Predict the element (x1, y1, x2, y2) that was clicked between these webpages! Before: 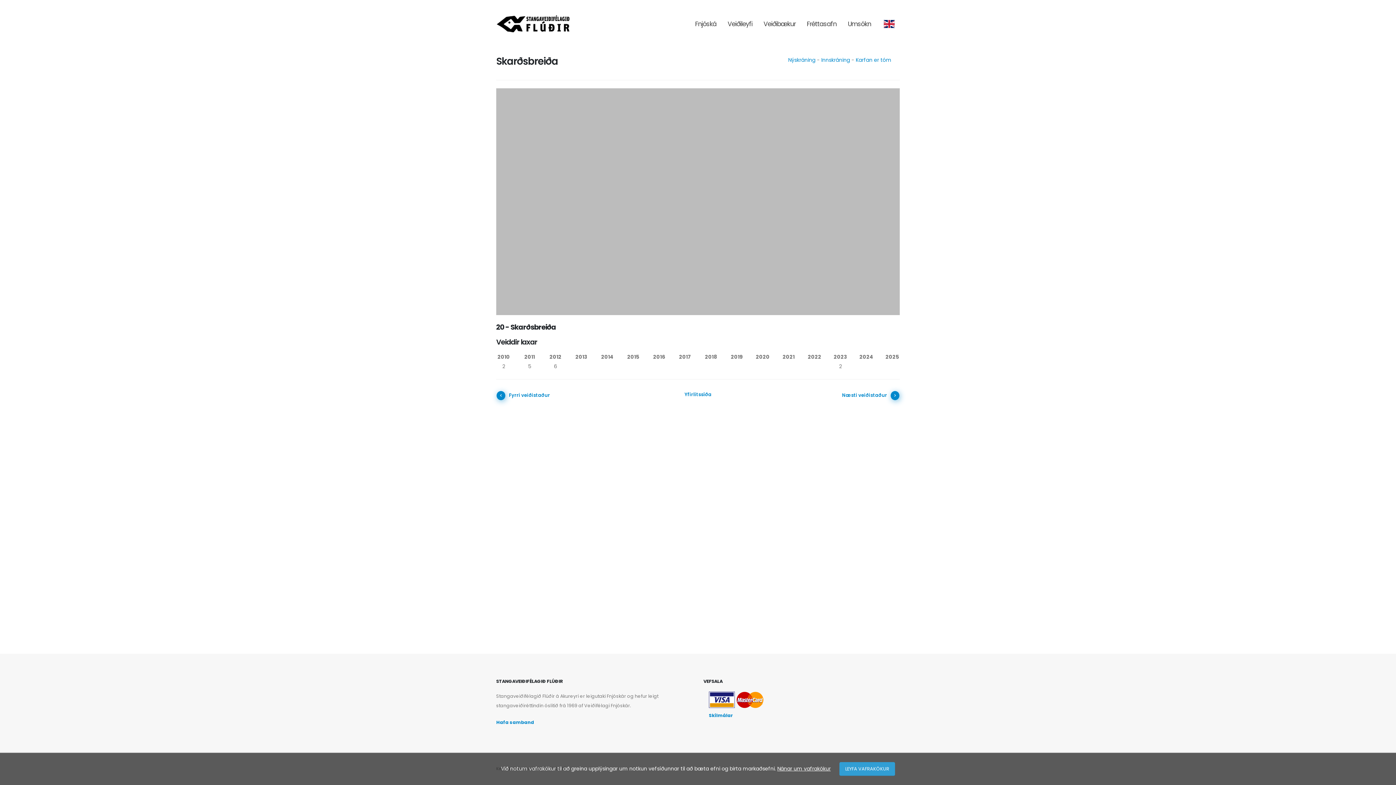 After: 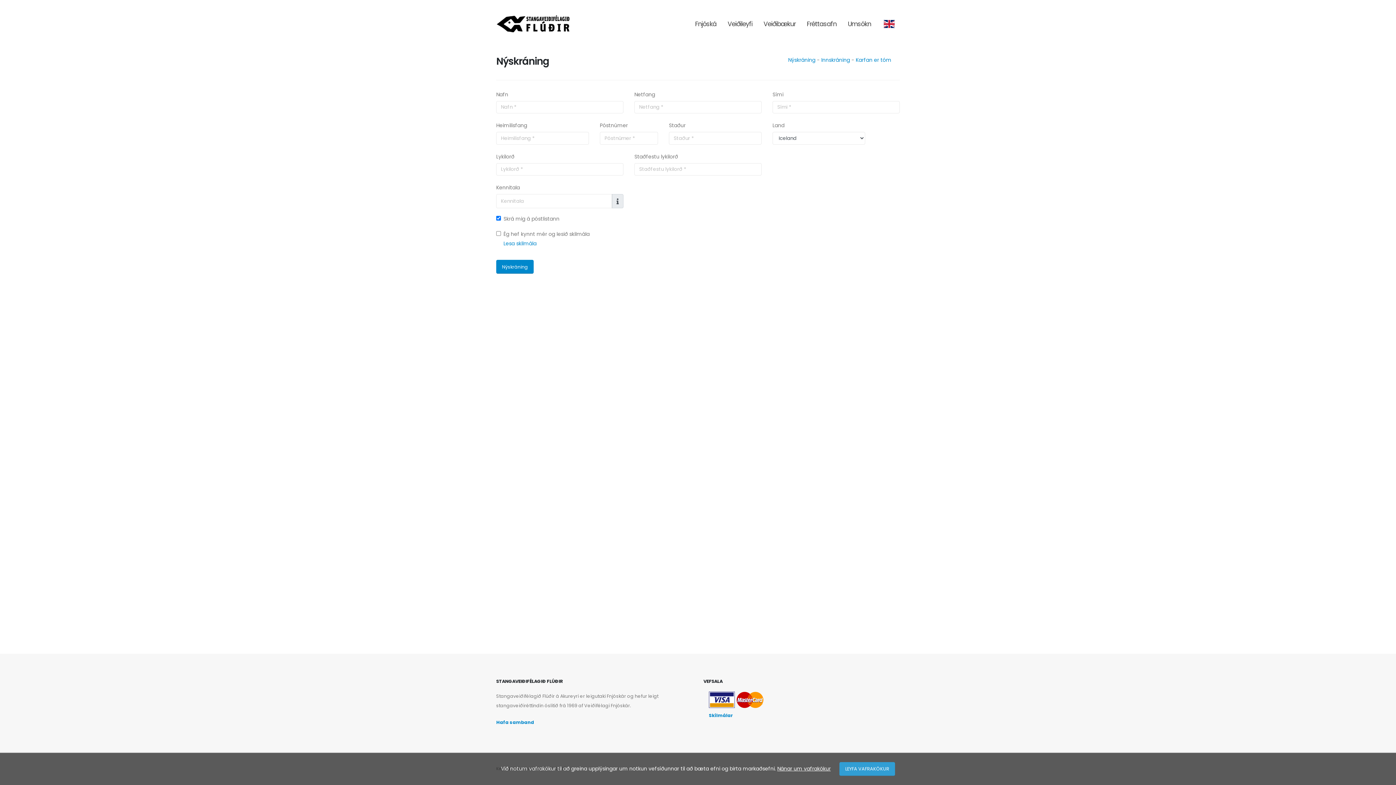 Action: label: Nýskráning bbox: (788, 56, 815, 63)